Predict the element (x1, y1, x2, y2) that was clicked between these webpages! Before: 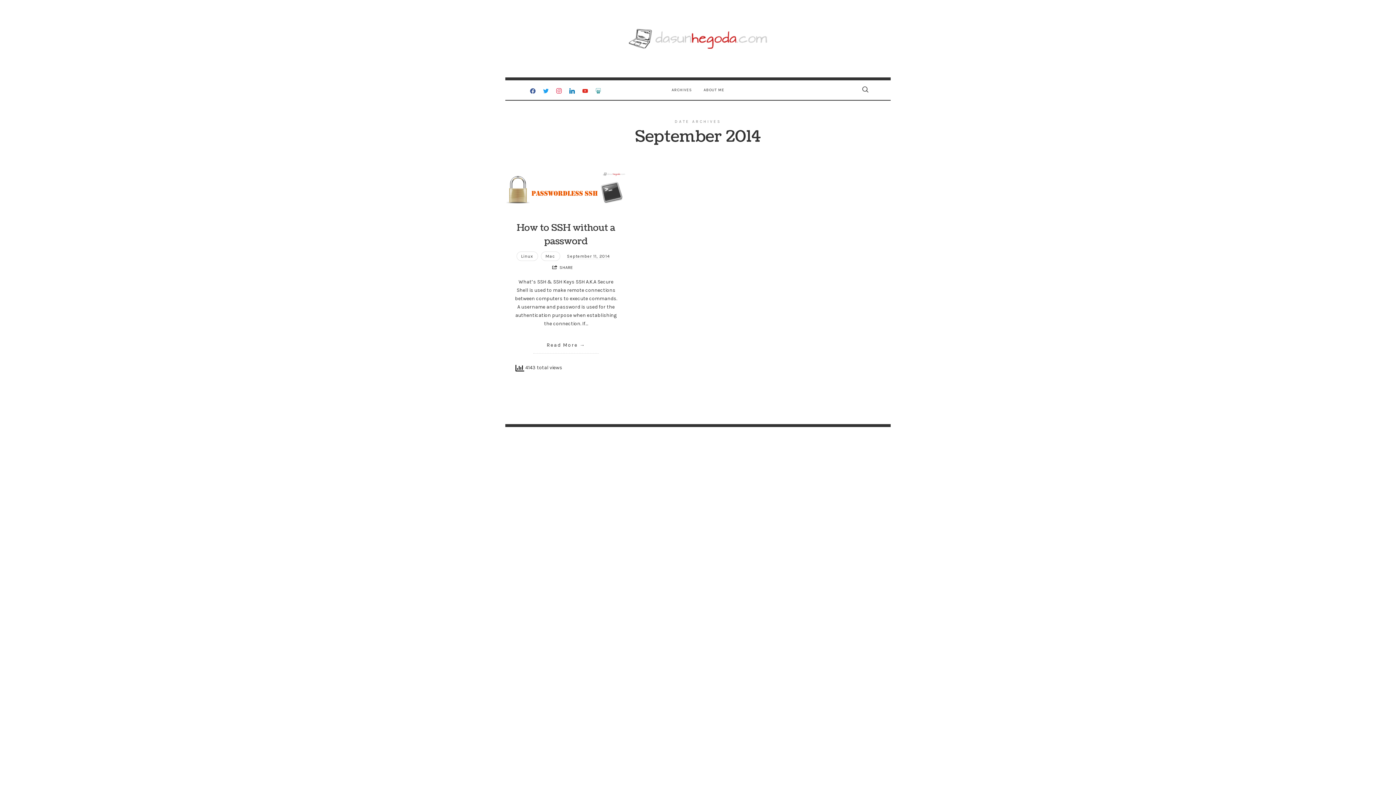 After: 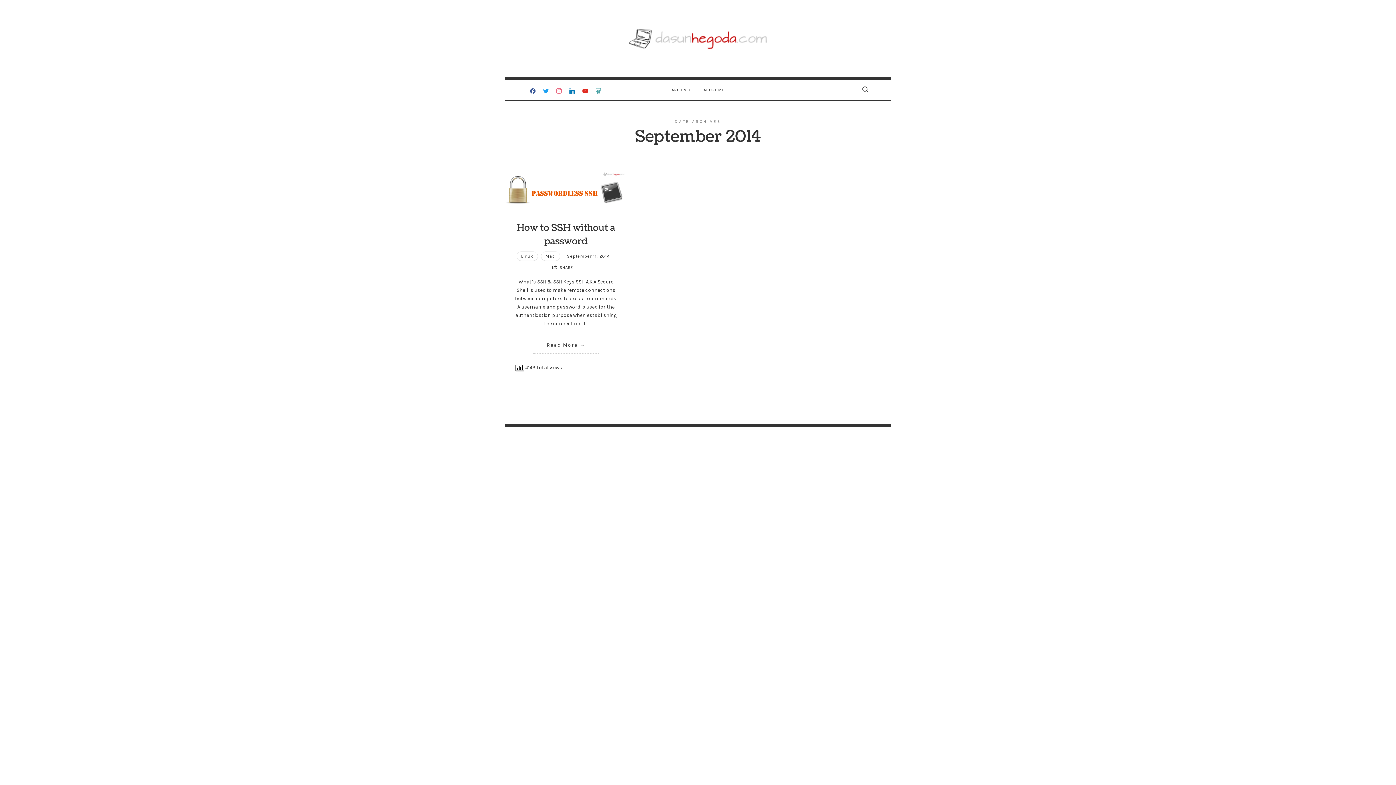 Action: bbox: (552, 84, 565, 97)